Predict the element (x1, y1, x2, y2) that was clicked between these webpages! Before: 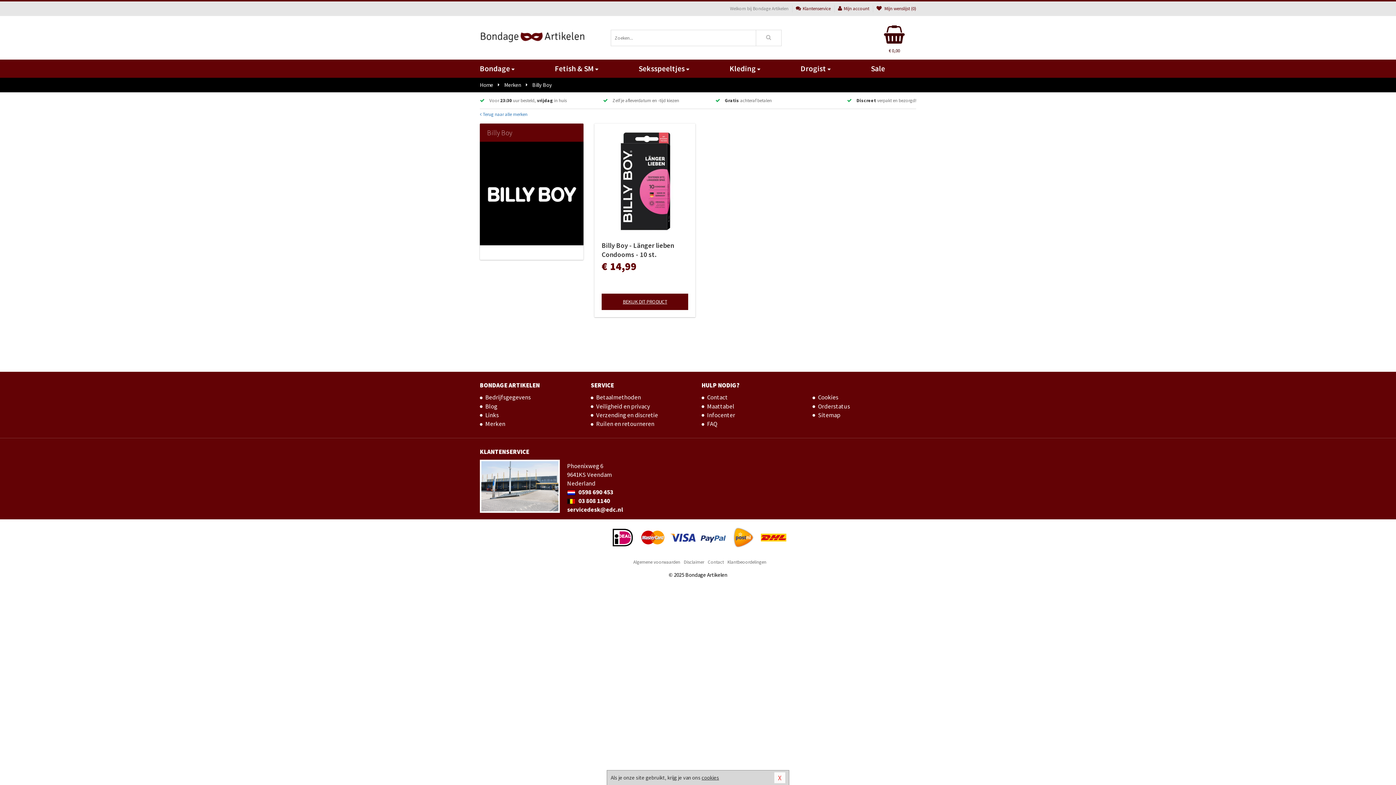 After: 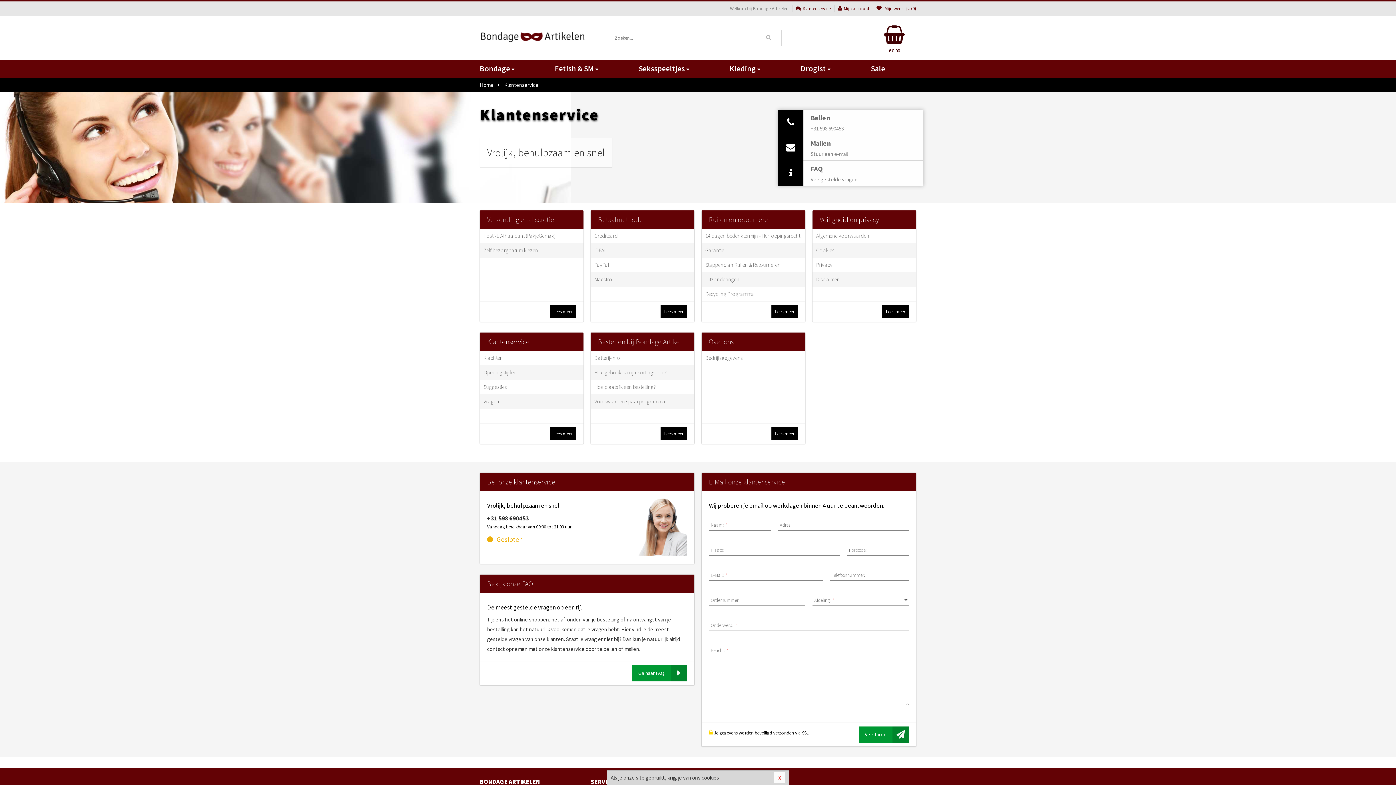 Action: label: Contact bbox: (708, 557, 724, 566)